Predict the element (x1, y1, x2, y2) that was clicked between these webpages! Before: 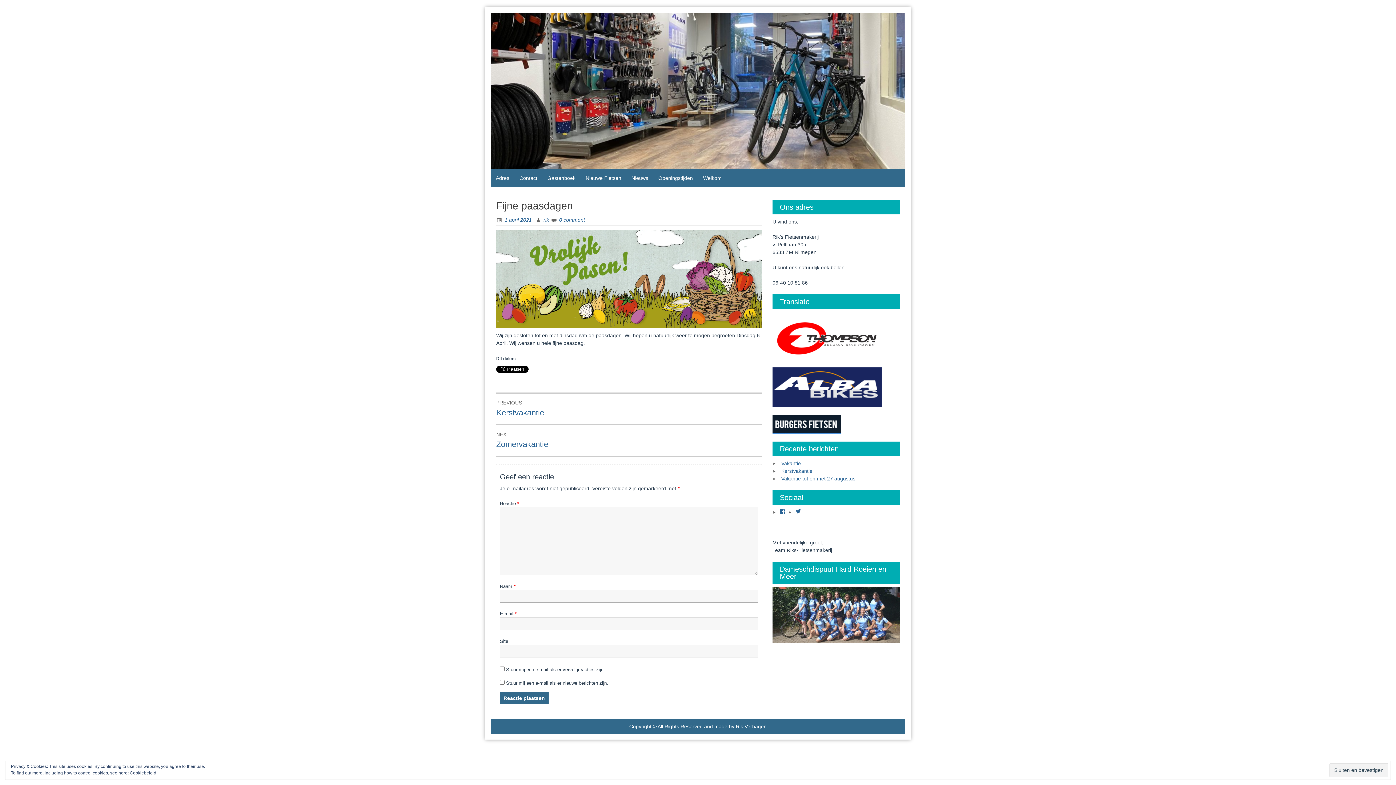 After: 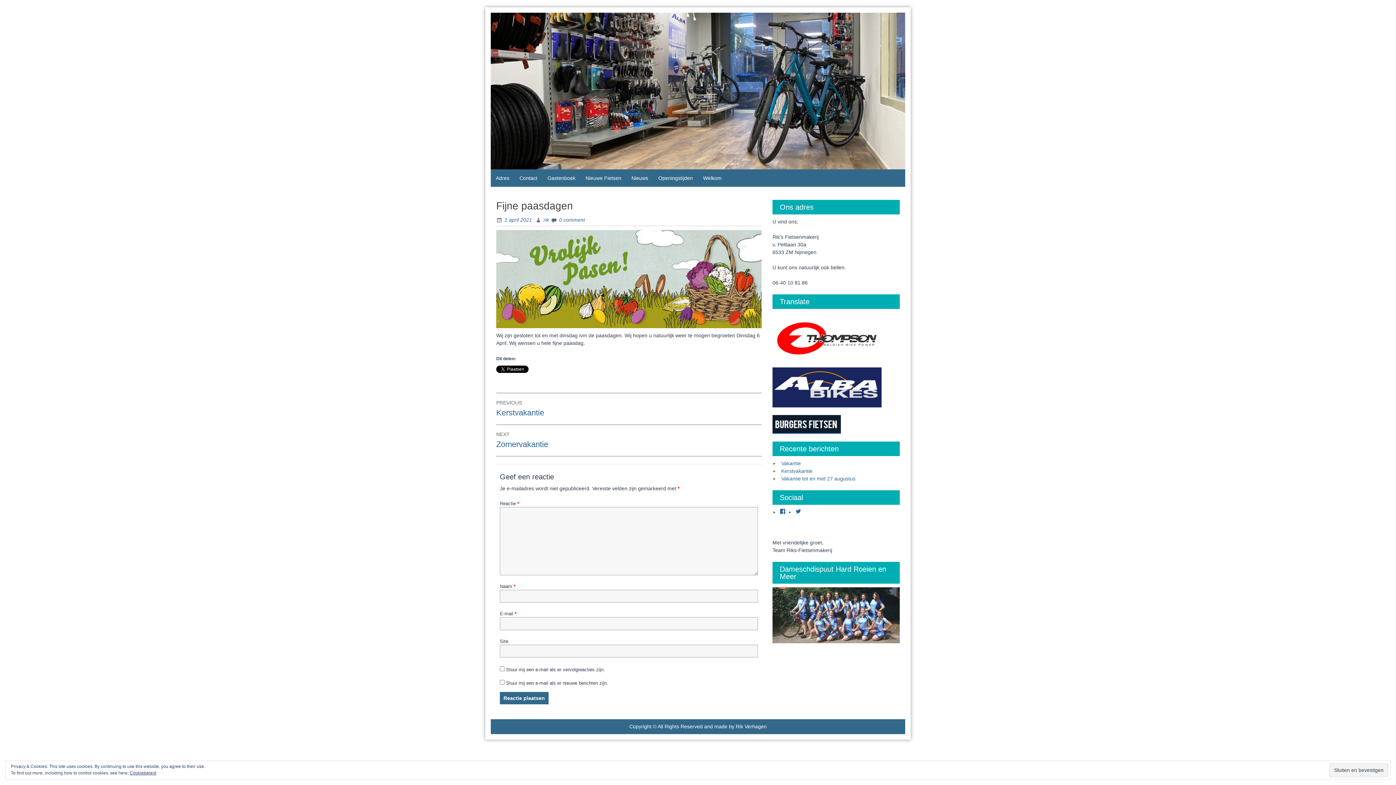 Action: bbox: (496, 217, 532, 222) label: 1 april 2021